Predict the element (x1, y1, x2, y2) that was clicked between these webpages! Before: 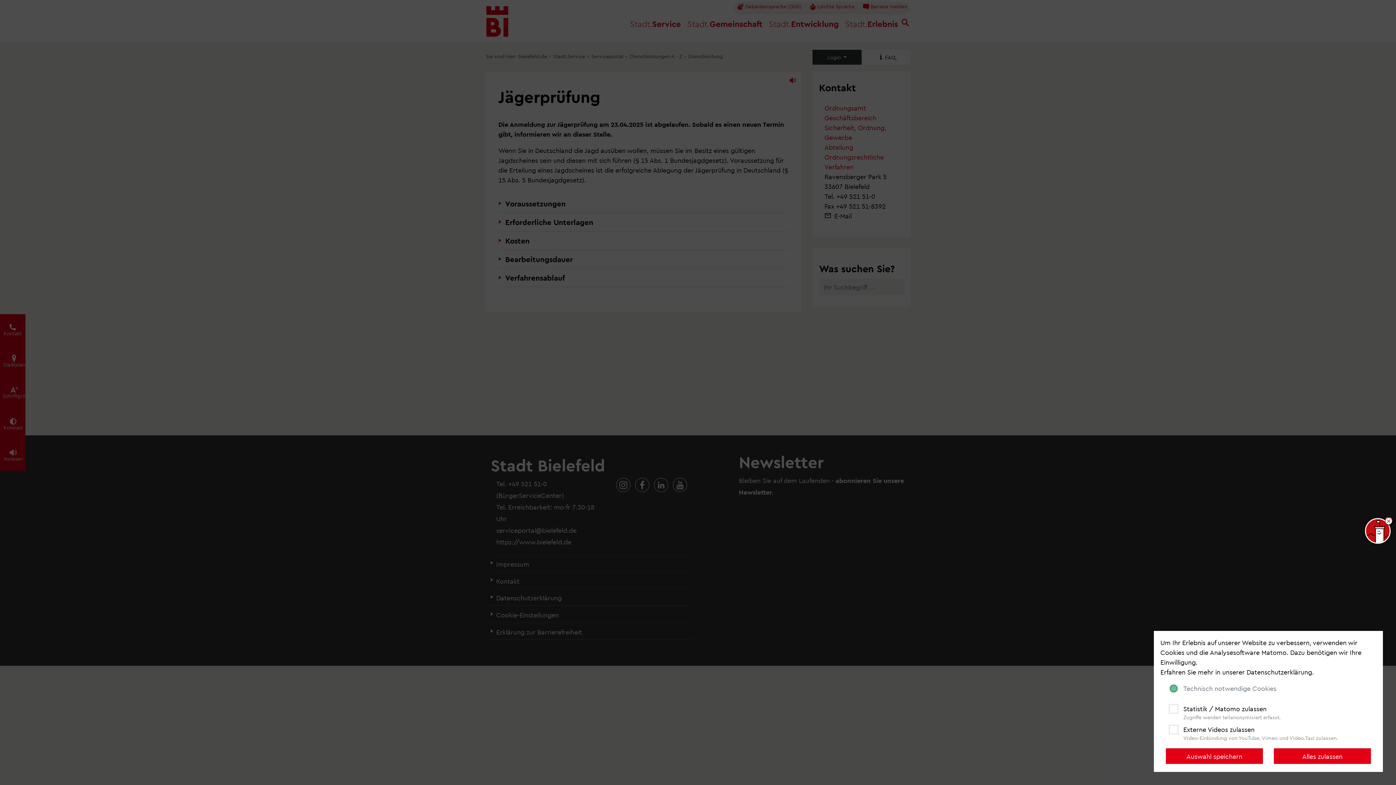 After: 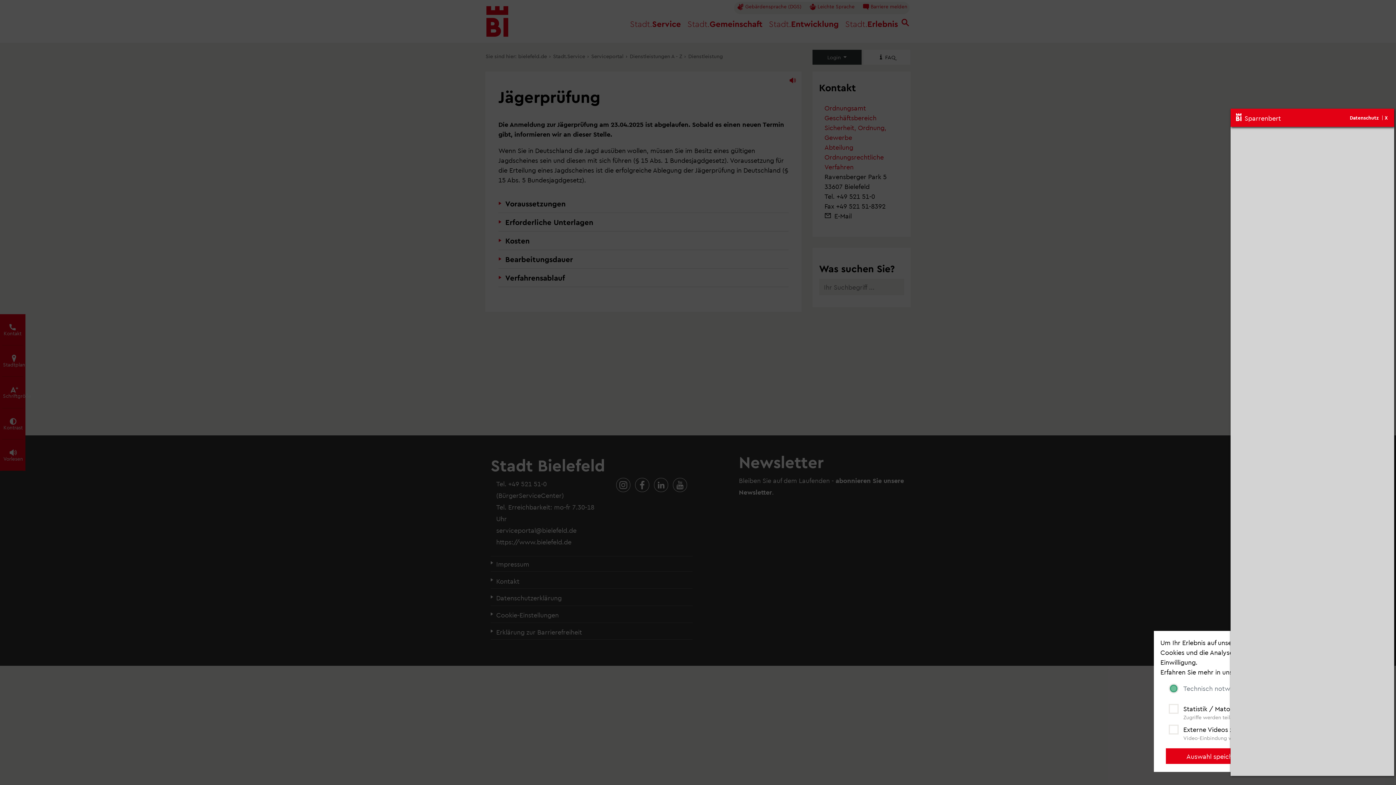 Action: label: Sparrenbert öffnen. bbox: (1363, 516, 1392, 545)